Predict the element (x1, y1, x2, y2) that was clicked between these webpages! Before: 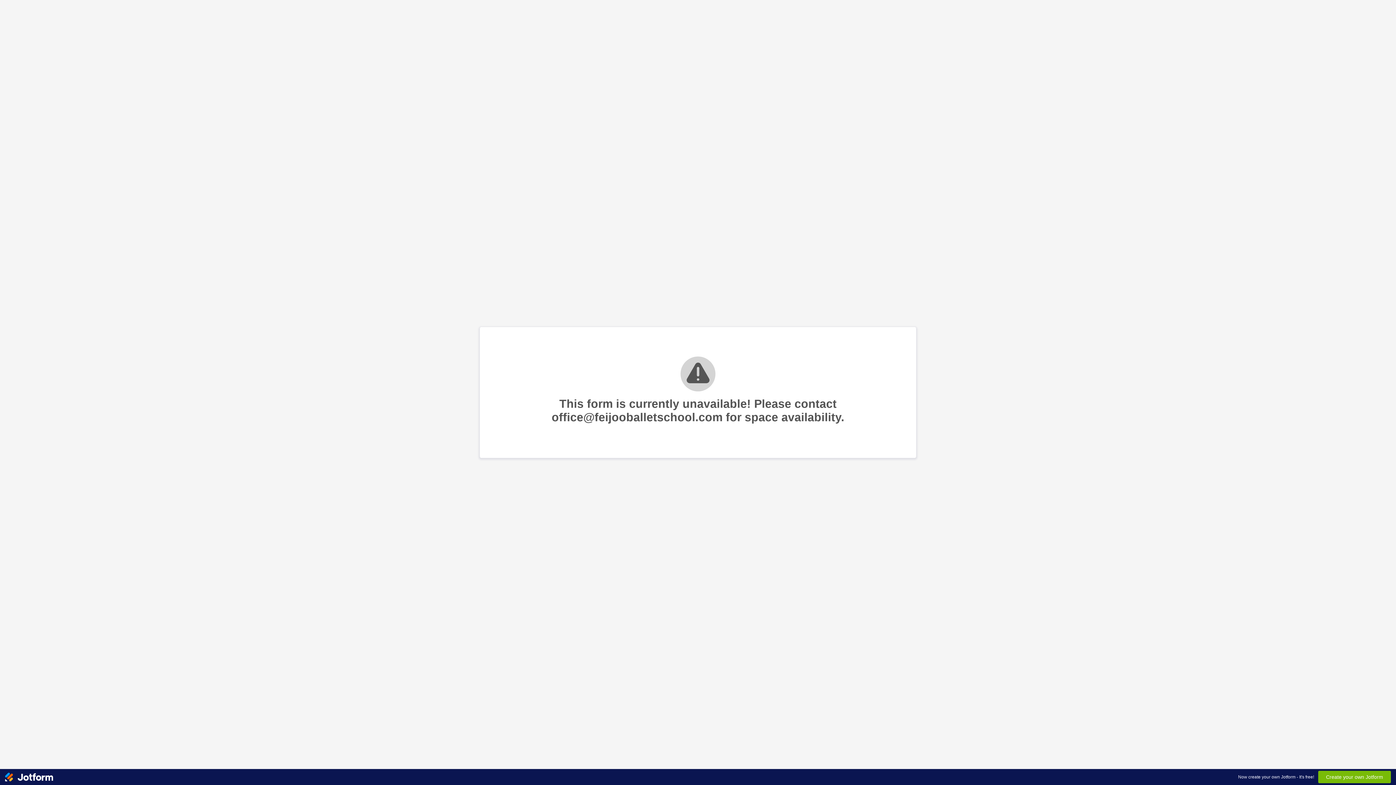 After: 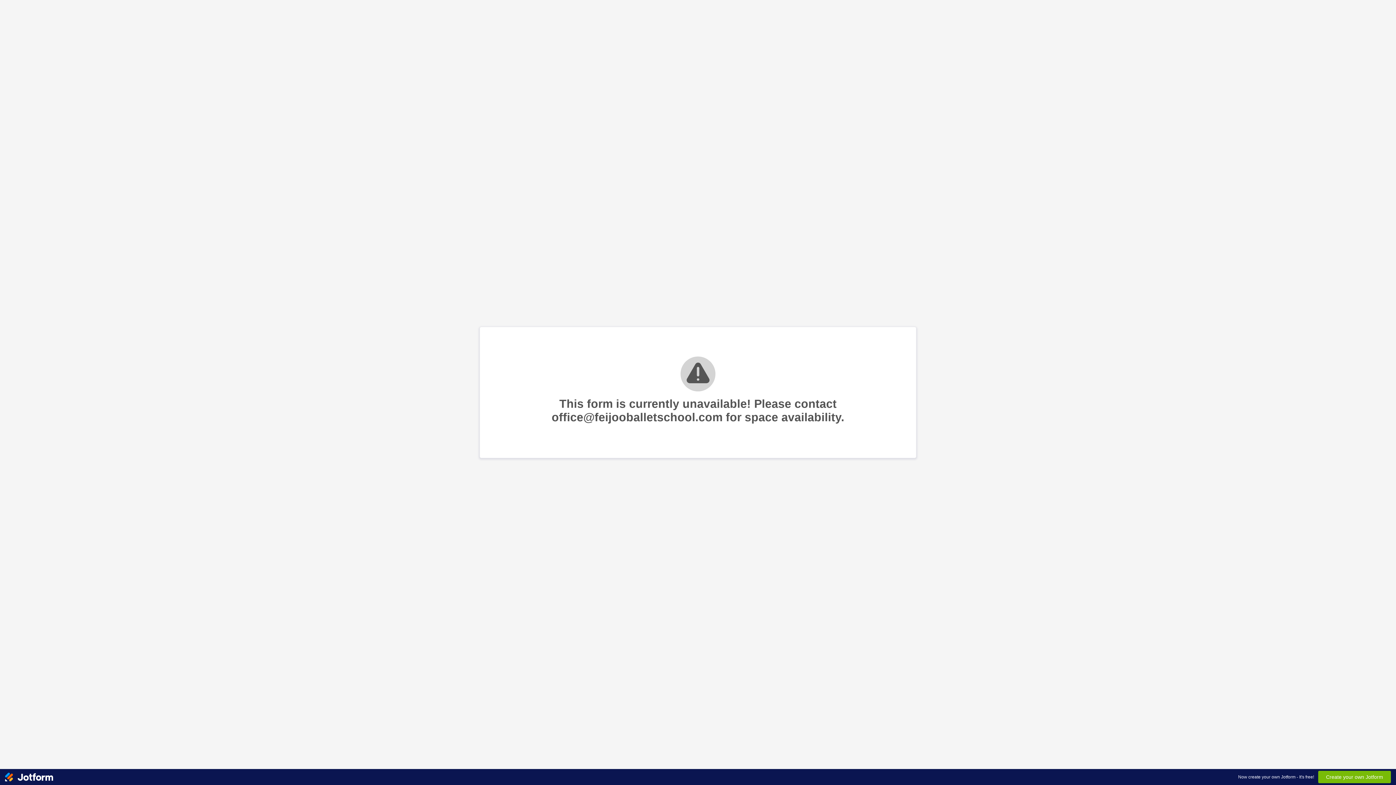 Action: bbox: (5, 769, 53, 785)